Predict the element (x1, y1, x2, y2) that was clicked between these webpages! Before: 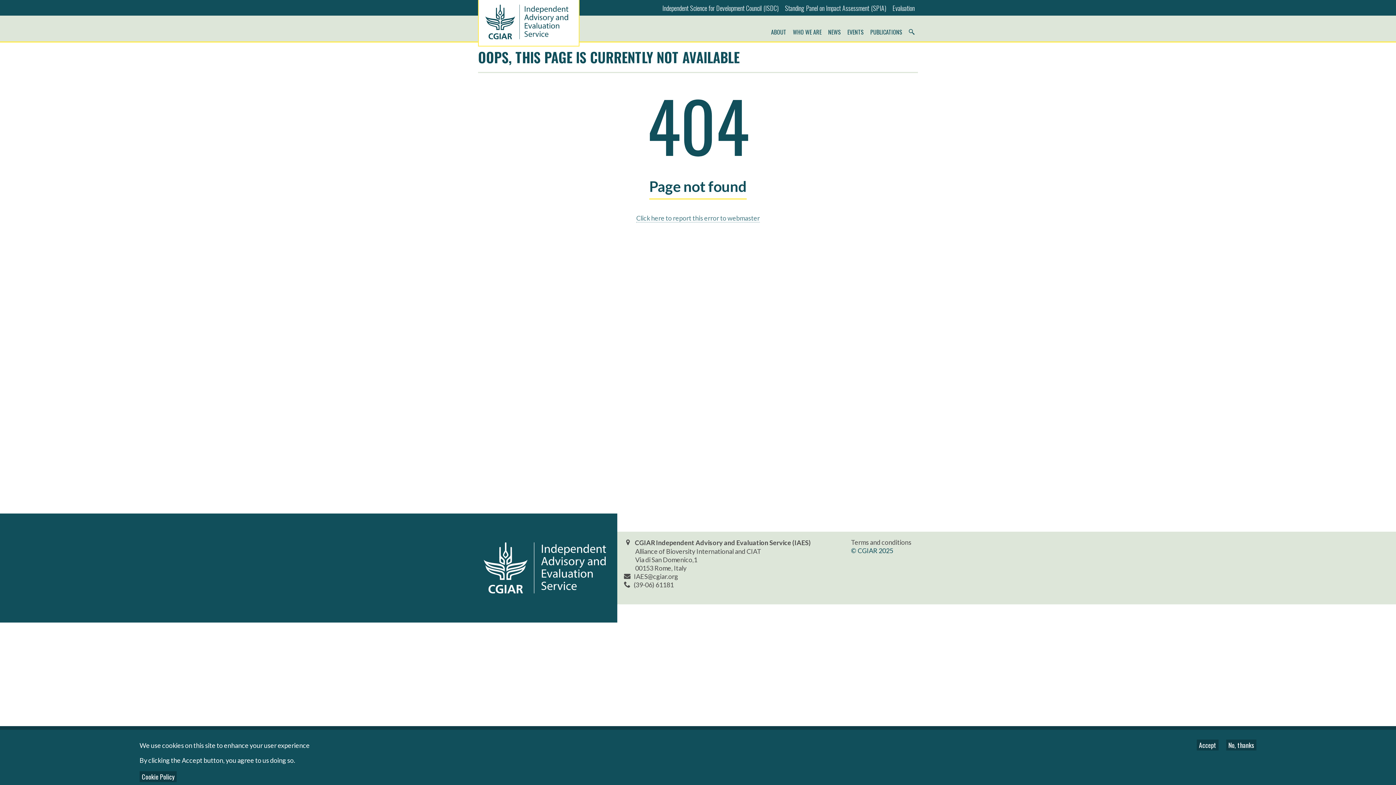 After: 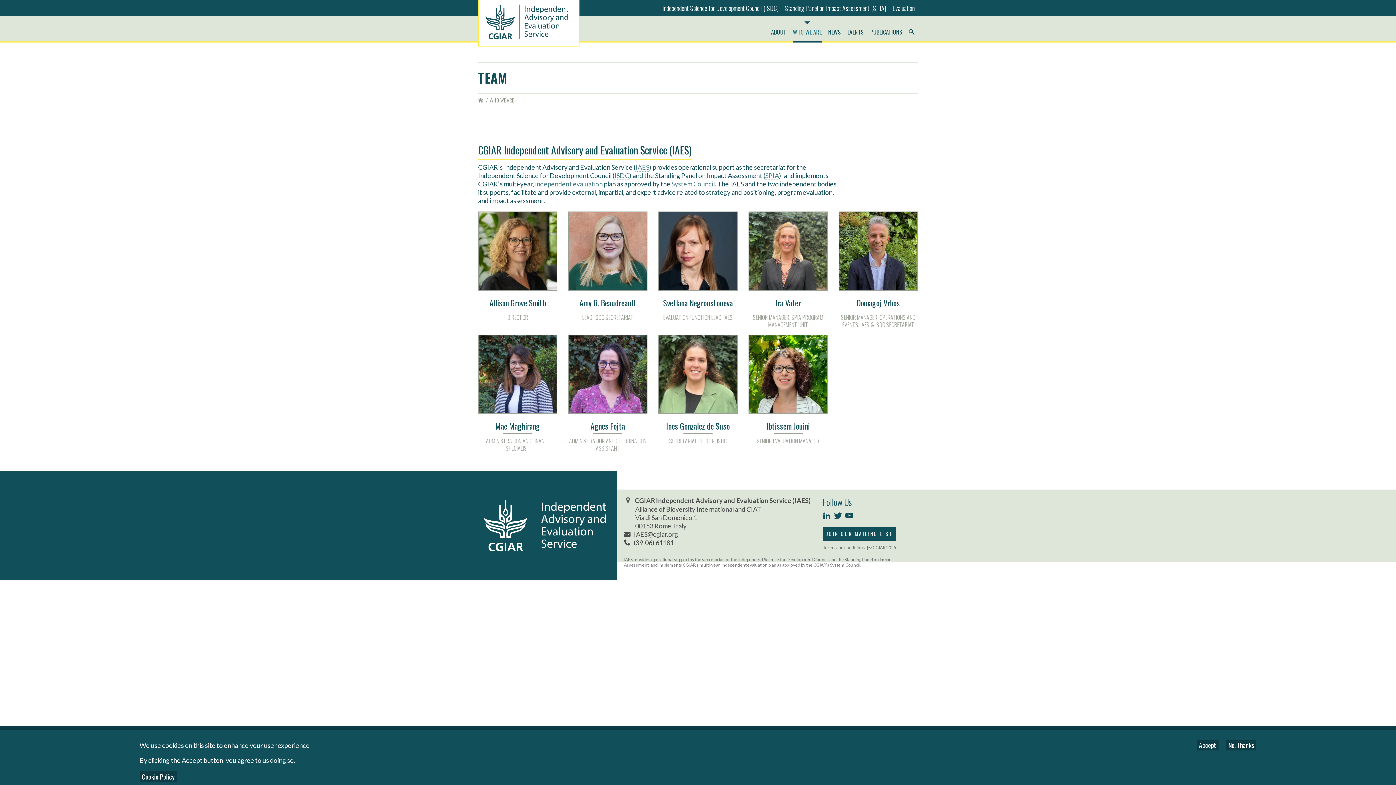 Action: label: WHO WE ARE bbox: (793, 29, 821, 41)